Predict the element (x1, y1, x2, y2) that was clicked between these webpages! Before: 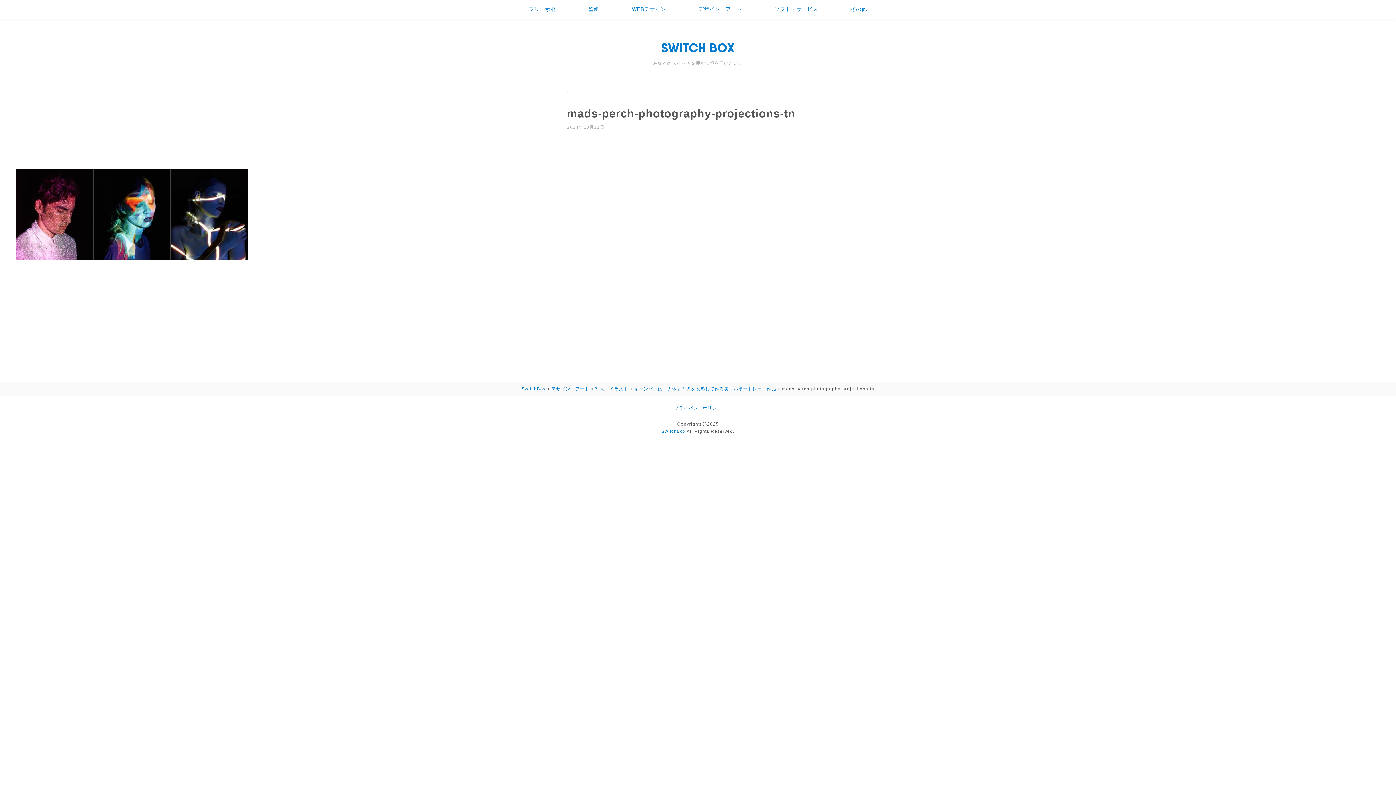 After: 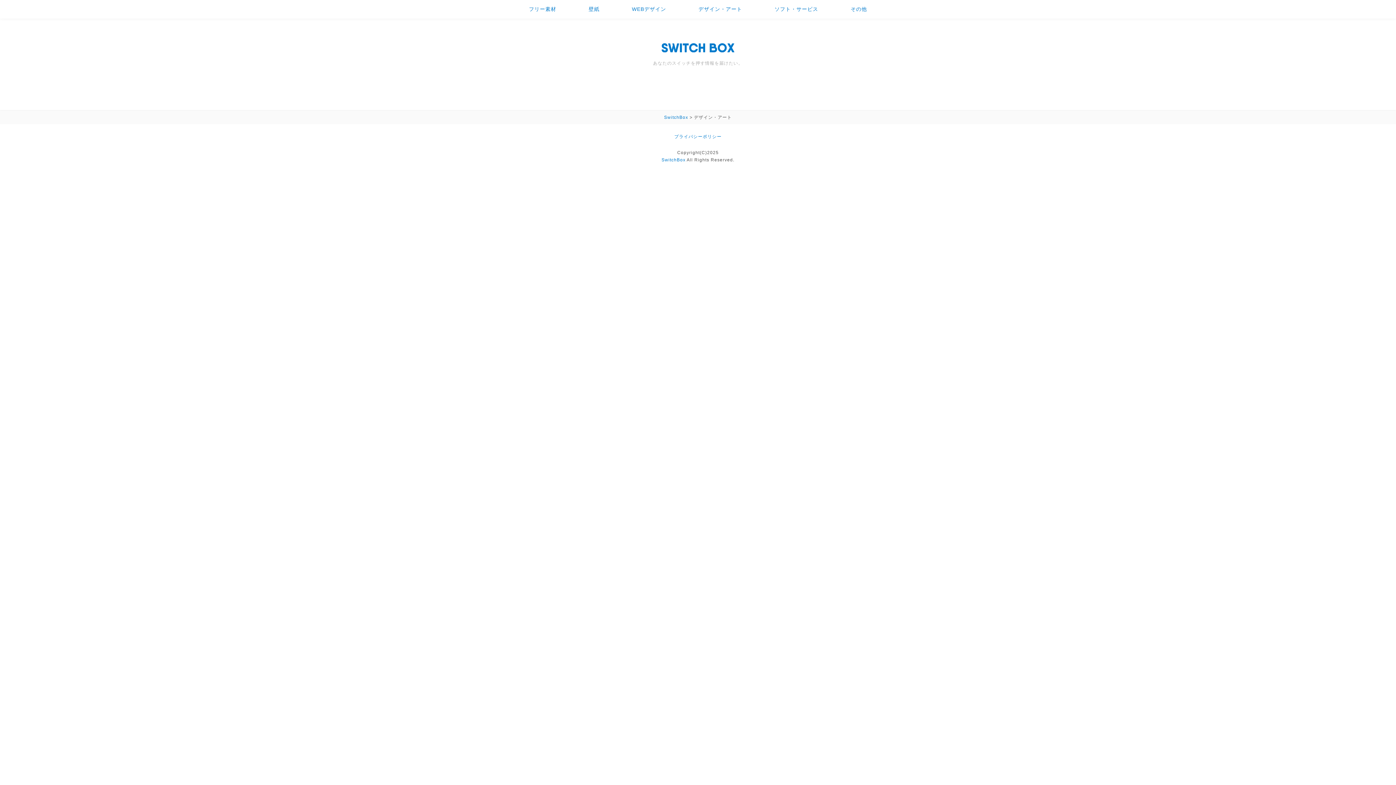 Action: label: デザイン・アート bbox: (551, 386, 589, 391)